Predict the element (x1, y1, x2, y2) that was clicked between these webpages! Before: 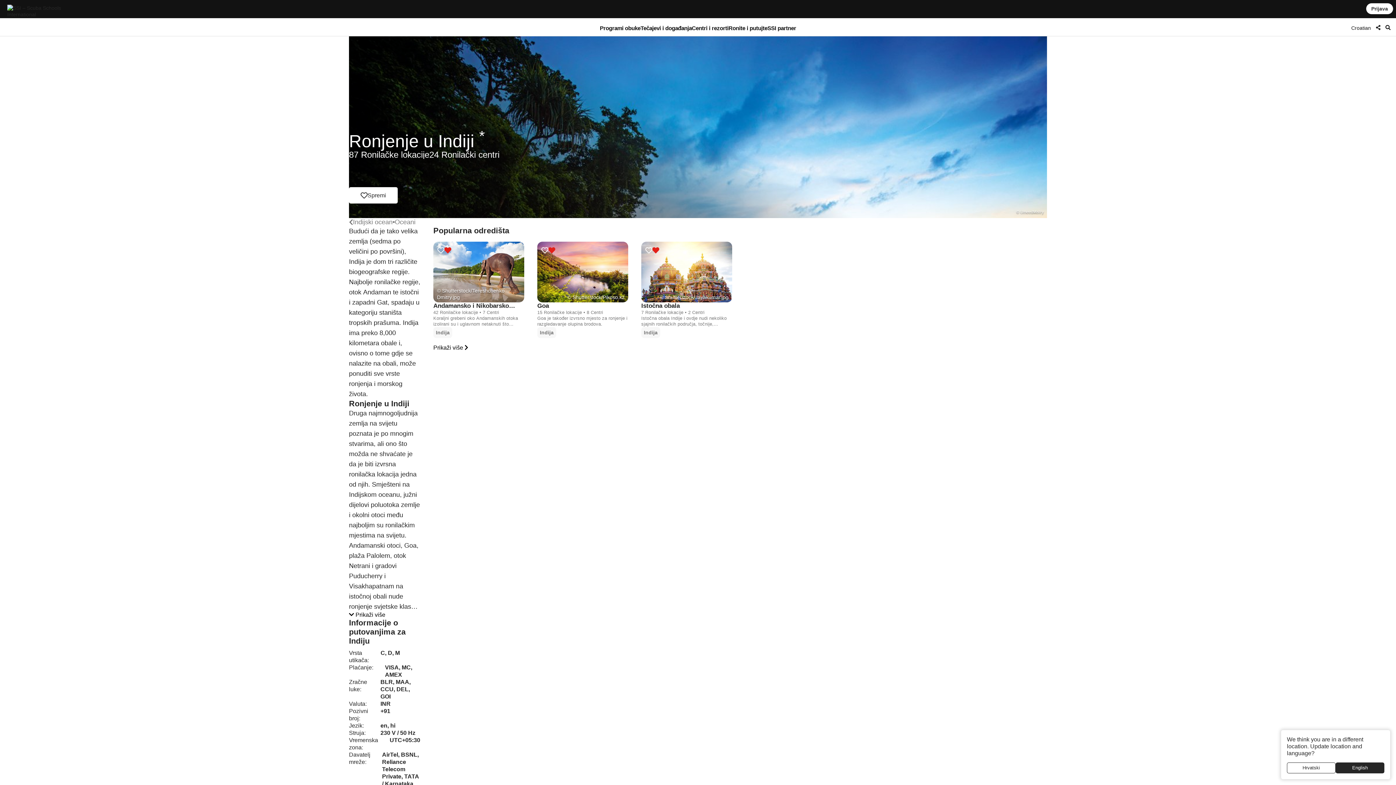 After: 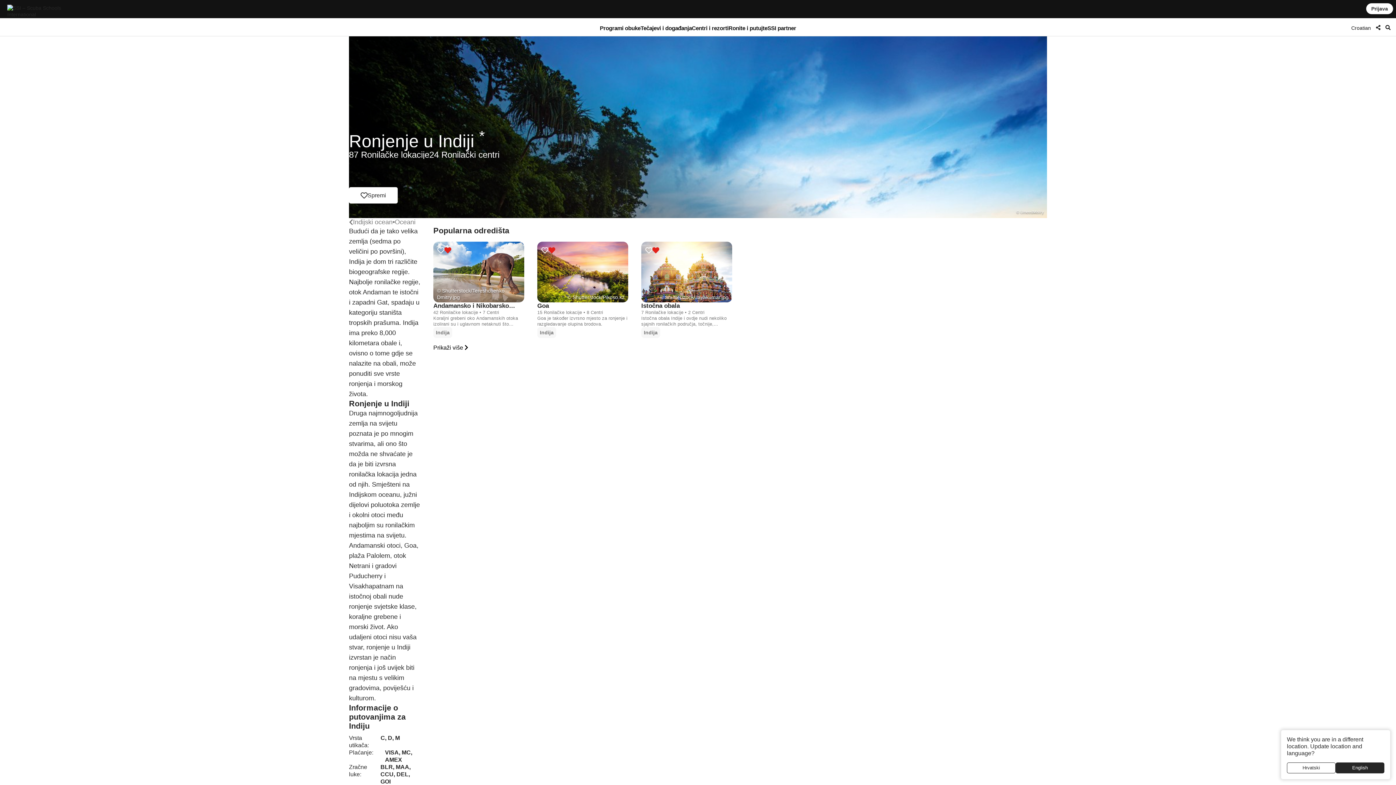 Action: label:  Prikaži više bbox: (349, 612, 385, 618)